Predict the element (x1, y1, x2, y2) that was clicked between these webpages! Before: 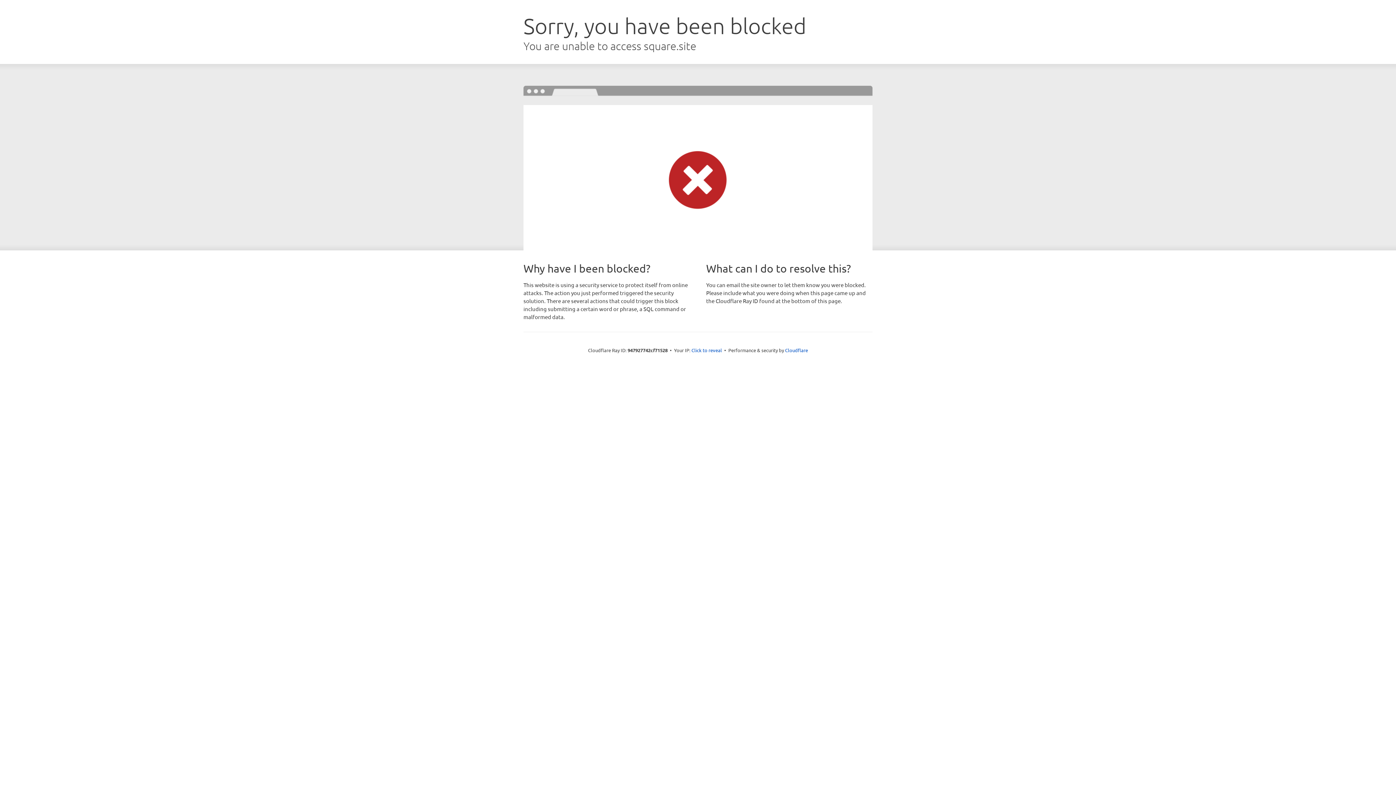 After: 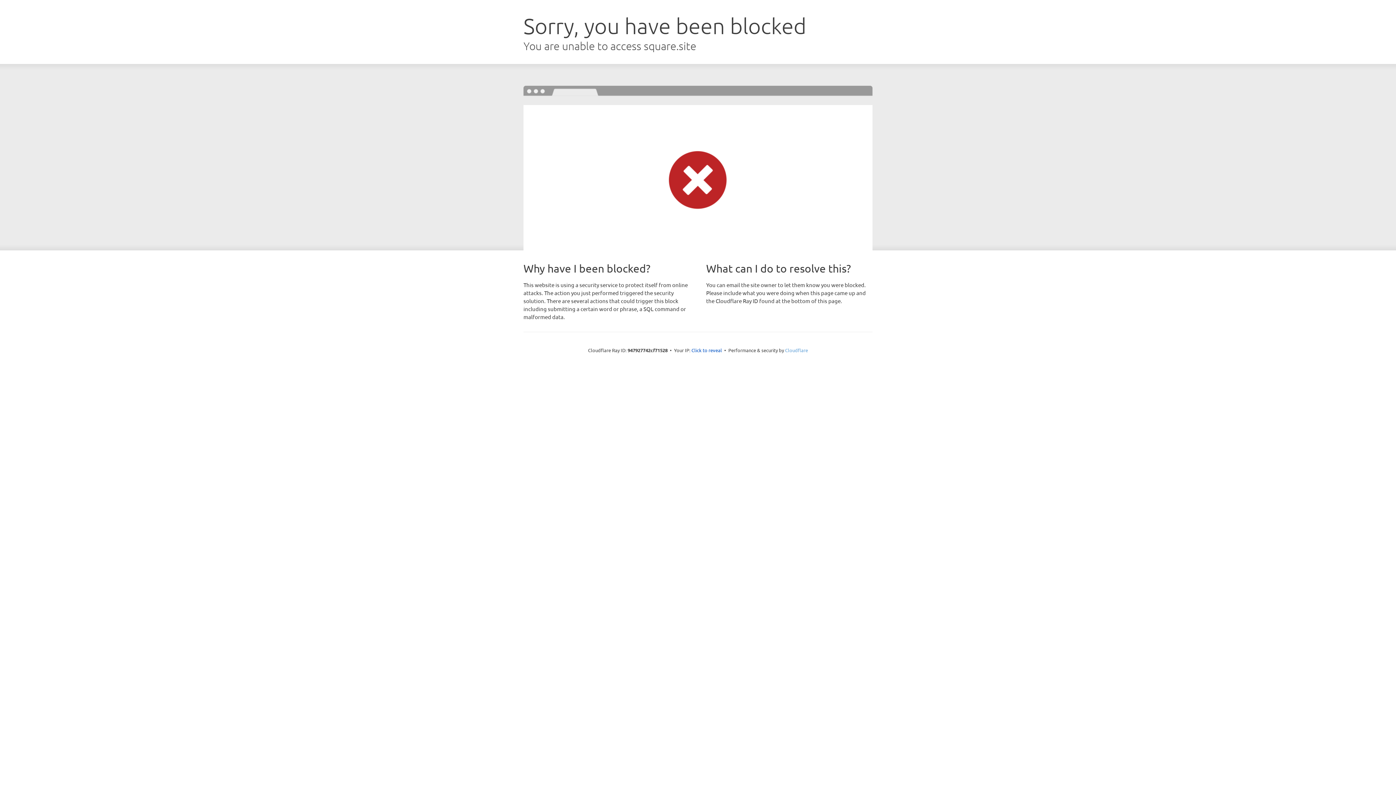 Action: label: Cloudflare bbox: (785, 347, 808, 353)